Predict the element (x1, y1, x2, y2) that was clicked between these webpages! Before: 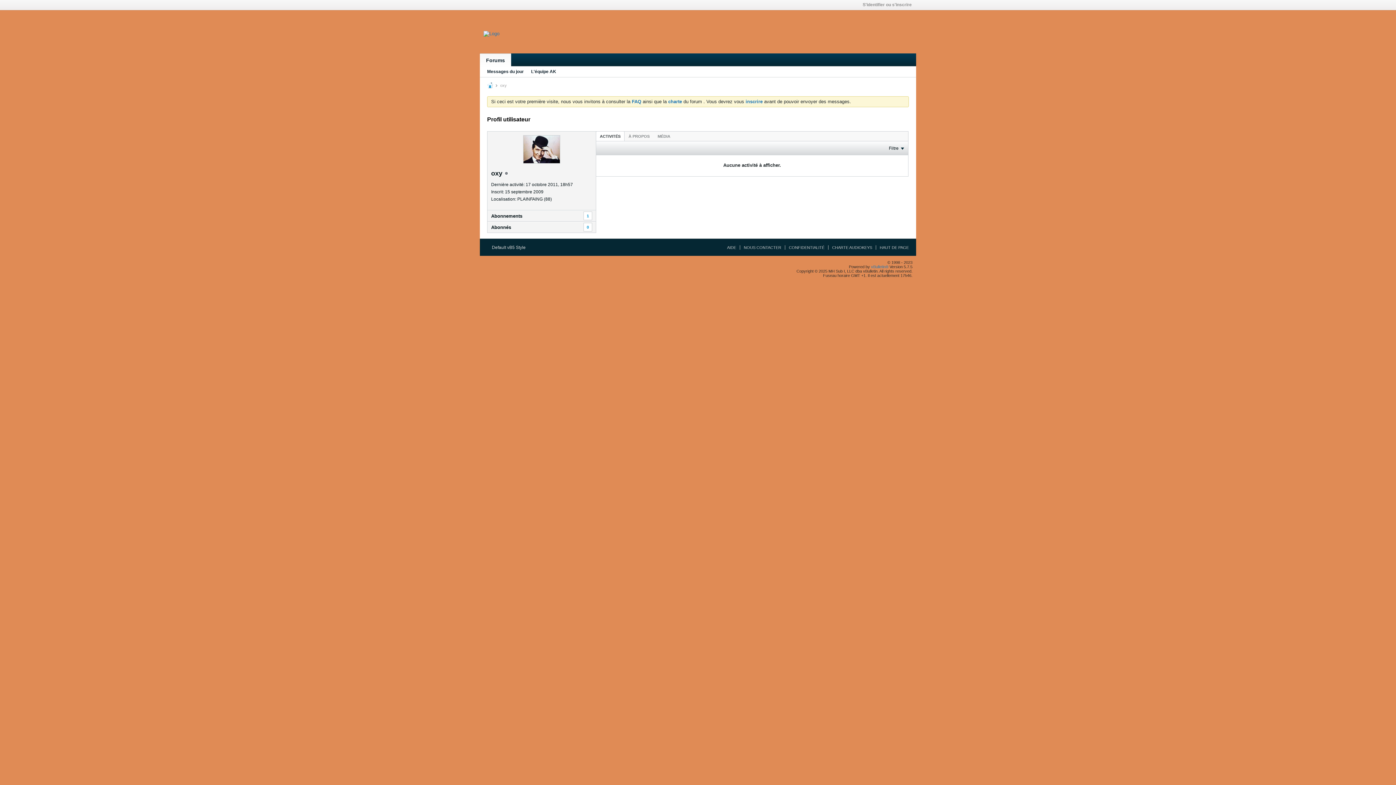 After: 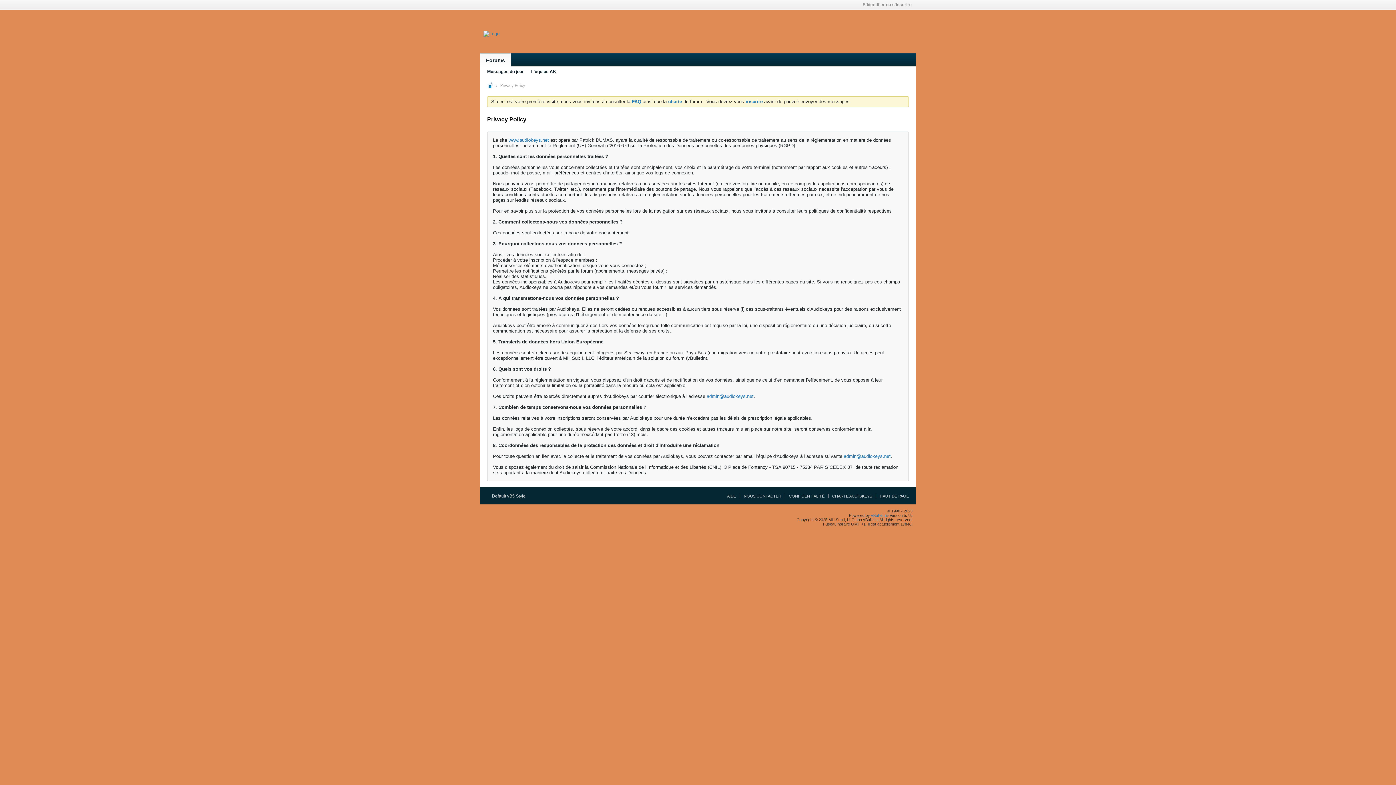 Action: label: CONFIDENTIALITÉ bbox: (785, 245, 824, 249)